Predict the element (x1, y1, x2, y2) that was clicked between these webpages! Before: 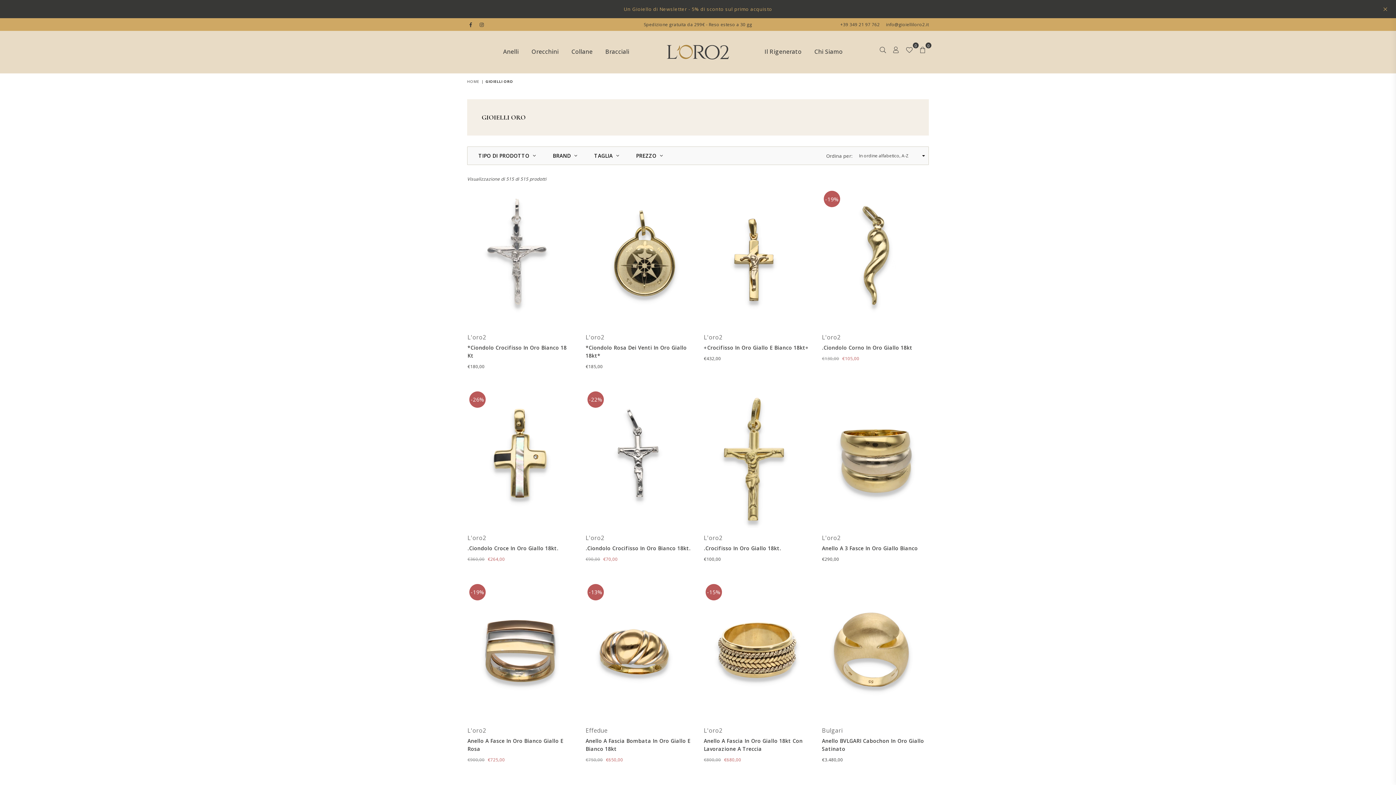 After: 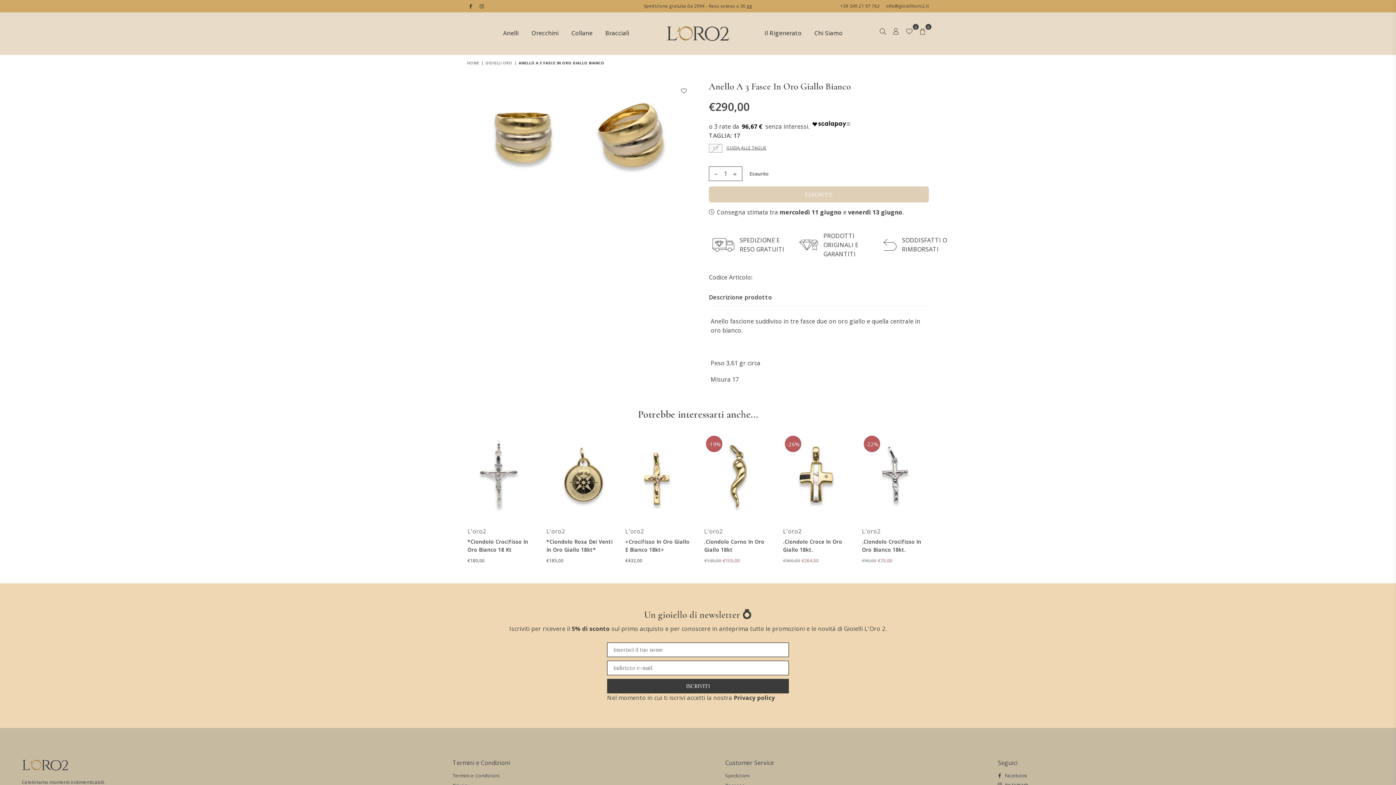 Action: bbox: (822, 545, 918, 551) label: Anello A 3 Fasce In Oro Giallo Bianco